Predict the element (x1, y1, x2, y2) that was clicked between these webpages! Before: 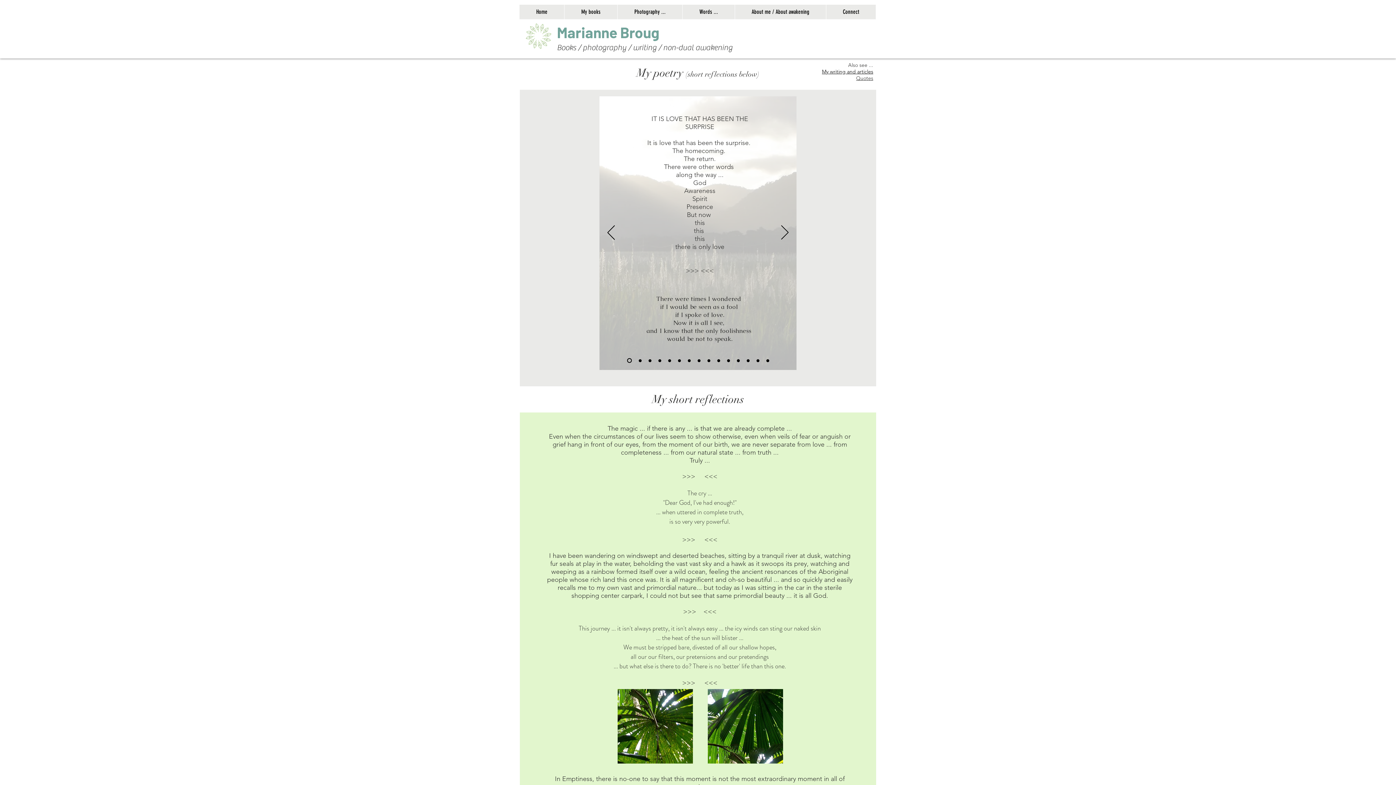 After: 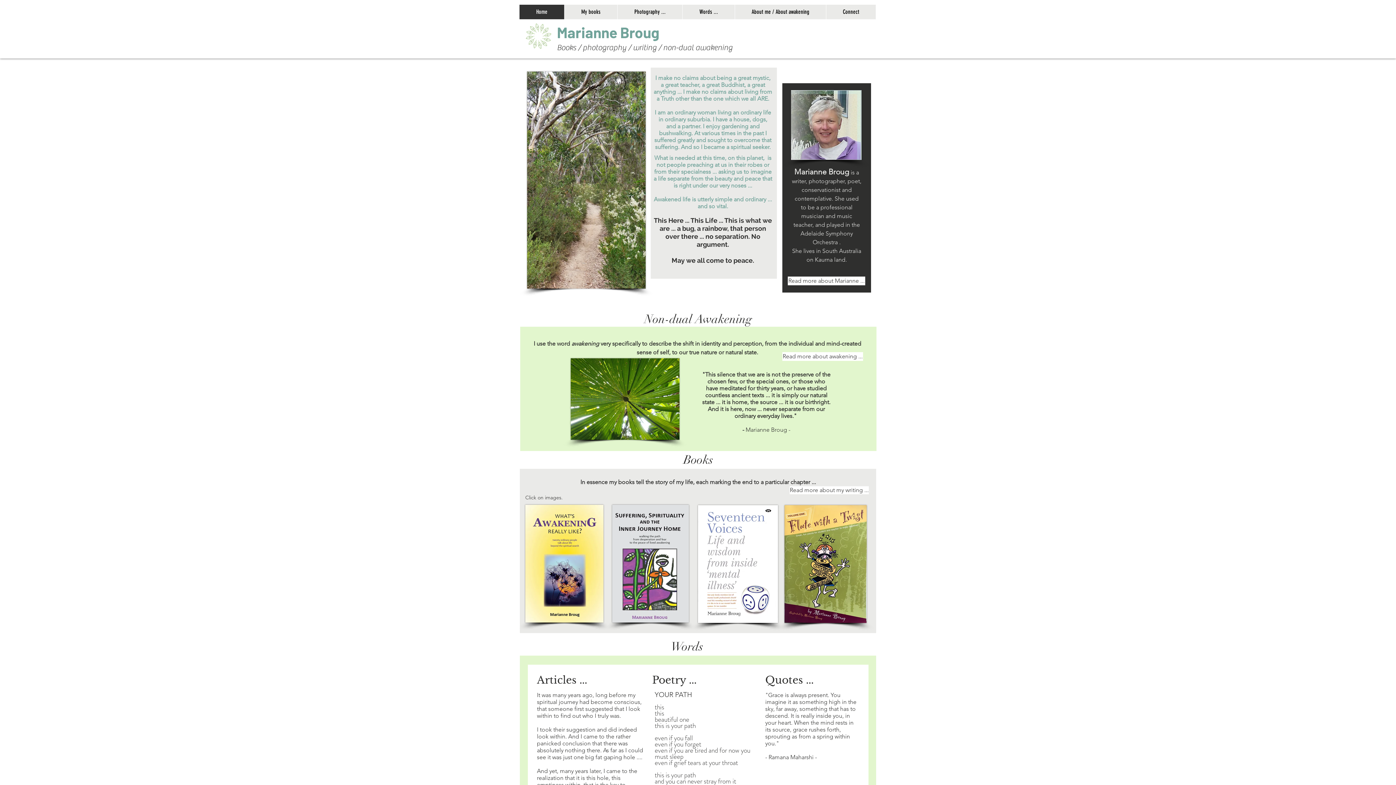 Action: label: Slide  4 bbox: (658, 359, 661, 362)